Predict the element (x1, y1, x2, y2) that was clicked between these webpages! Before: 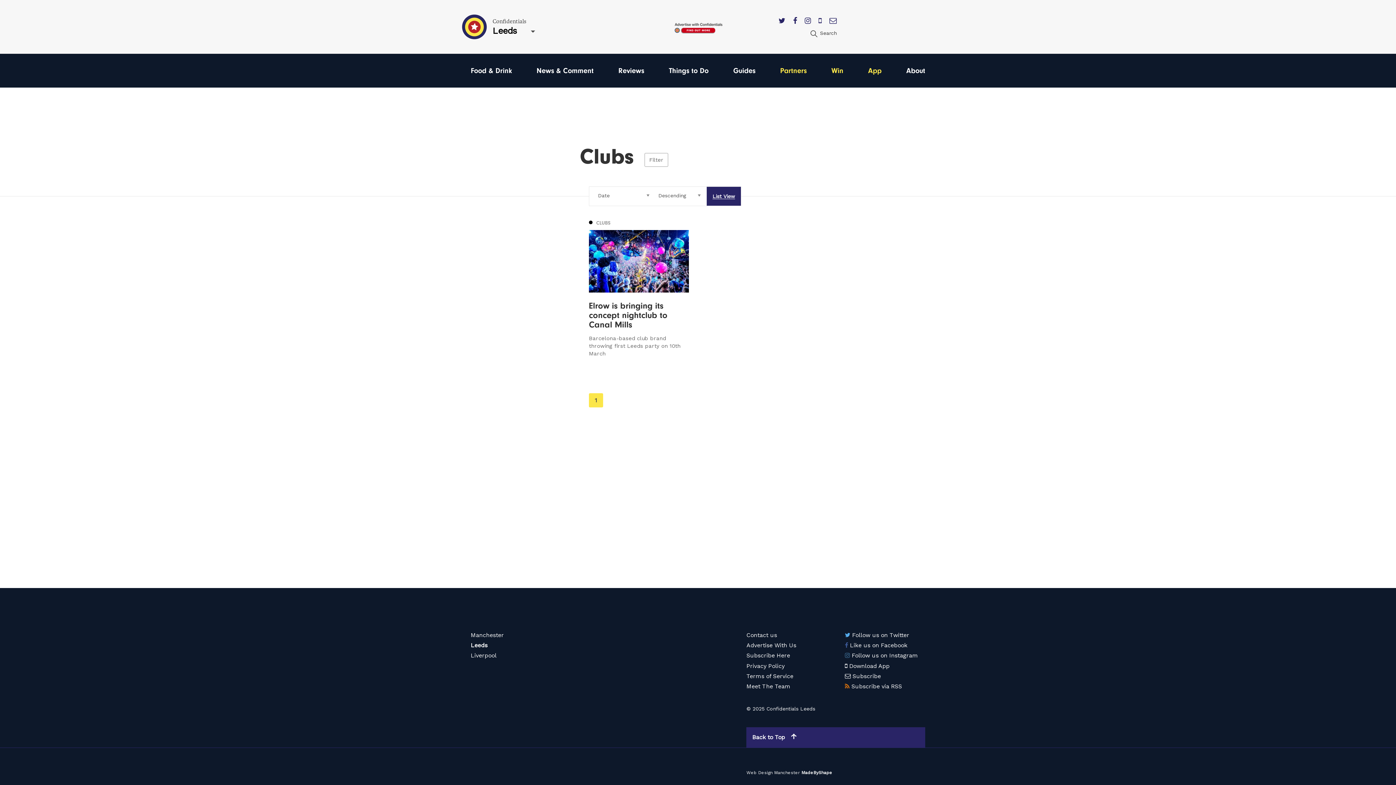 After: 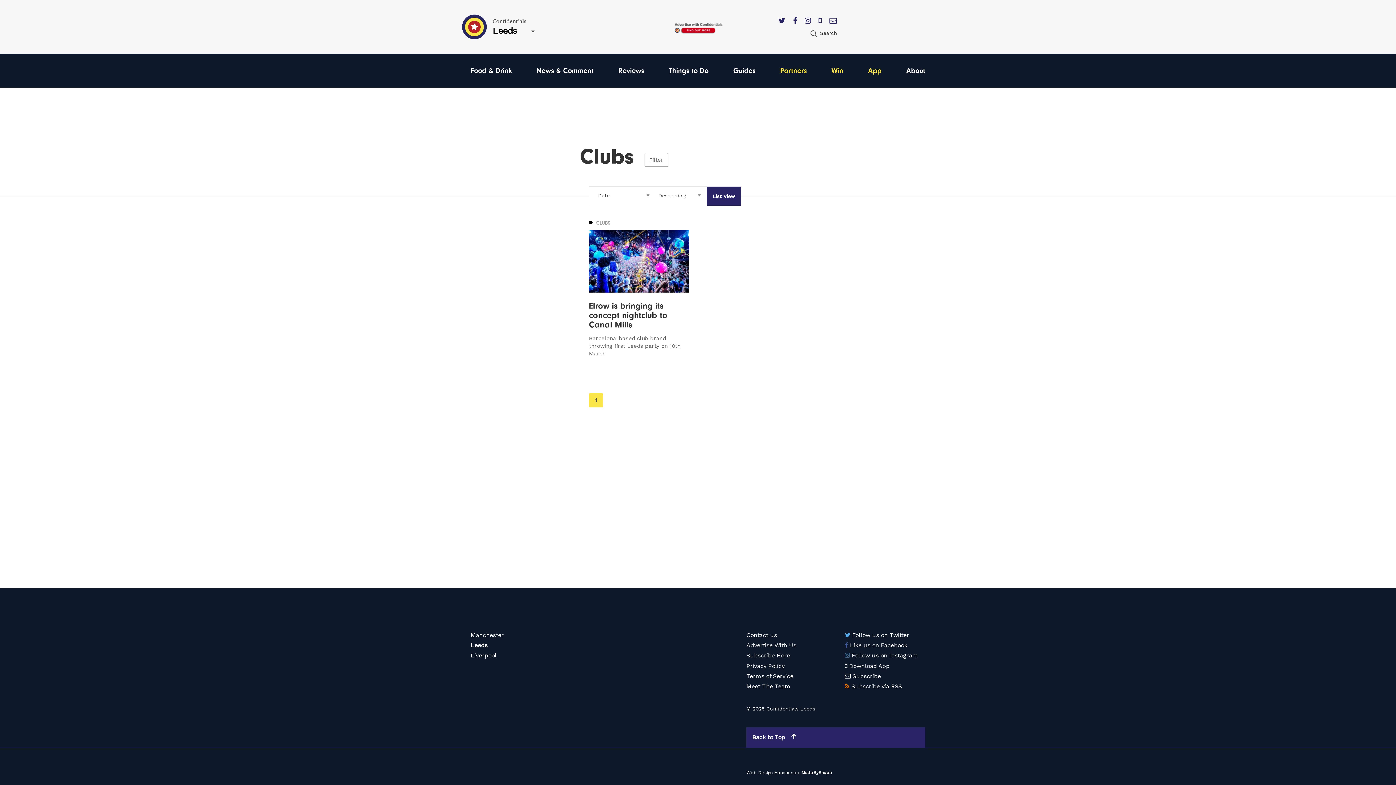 Action: bbox: (778, 16, 785, 25)